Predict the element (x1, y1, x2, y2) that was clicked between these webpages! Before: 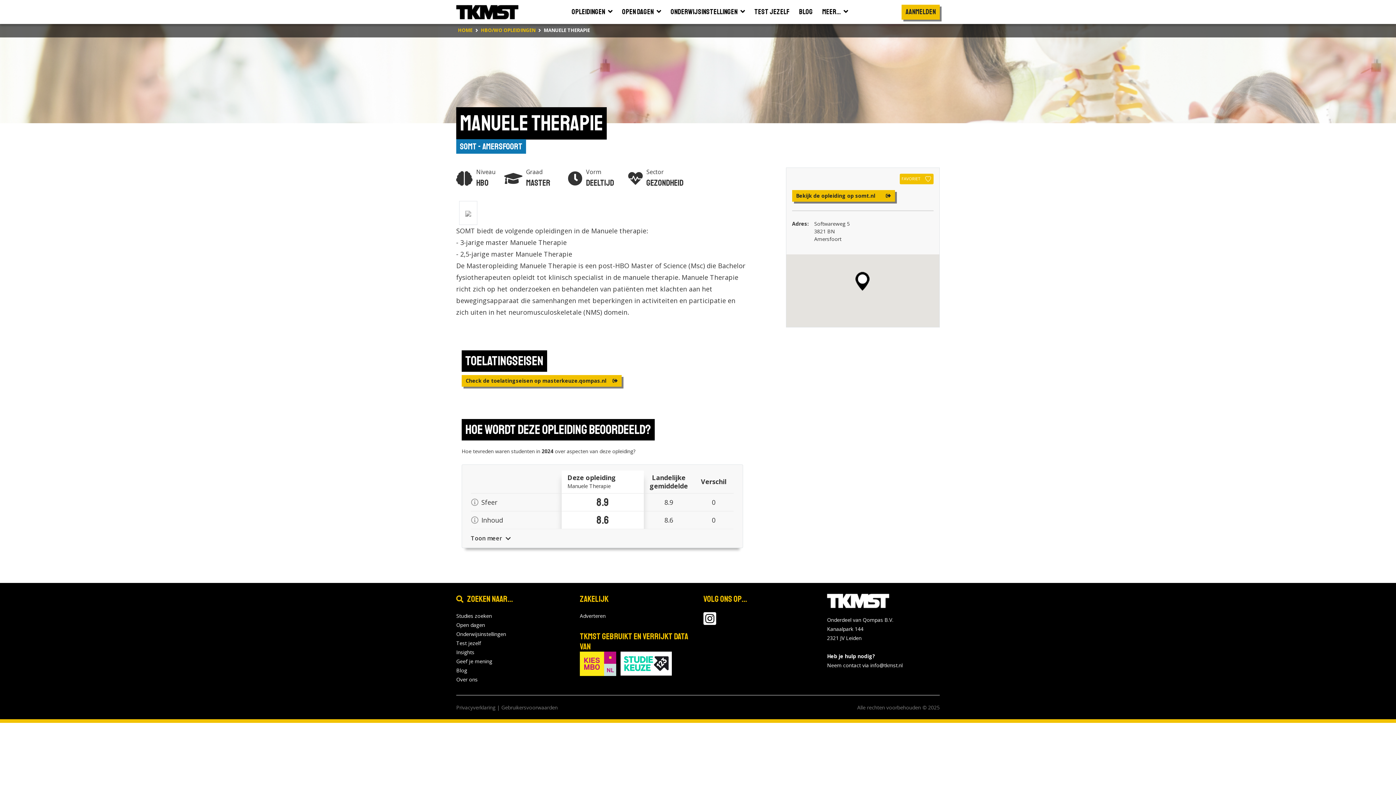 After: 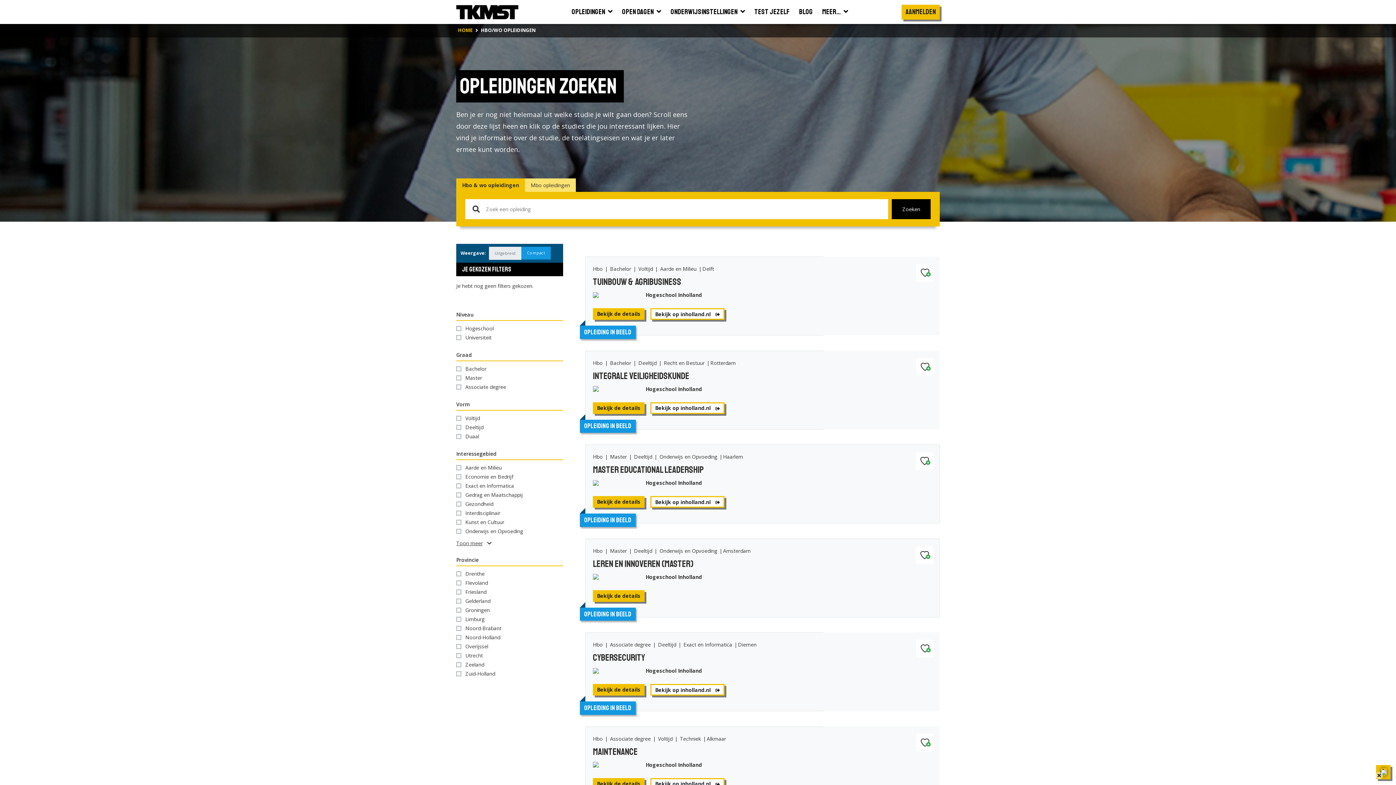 Action: label: Opleidingen bbox: (567, 3, 617, 20)